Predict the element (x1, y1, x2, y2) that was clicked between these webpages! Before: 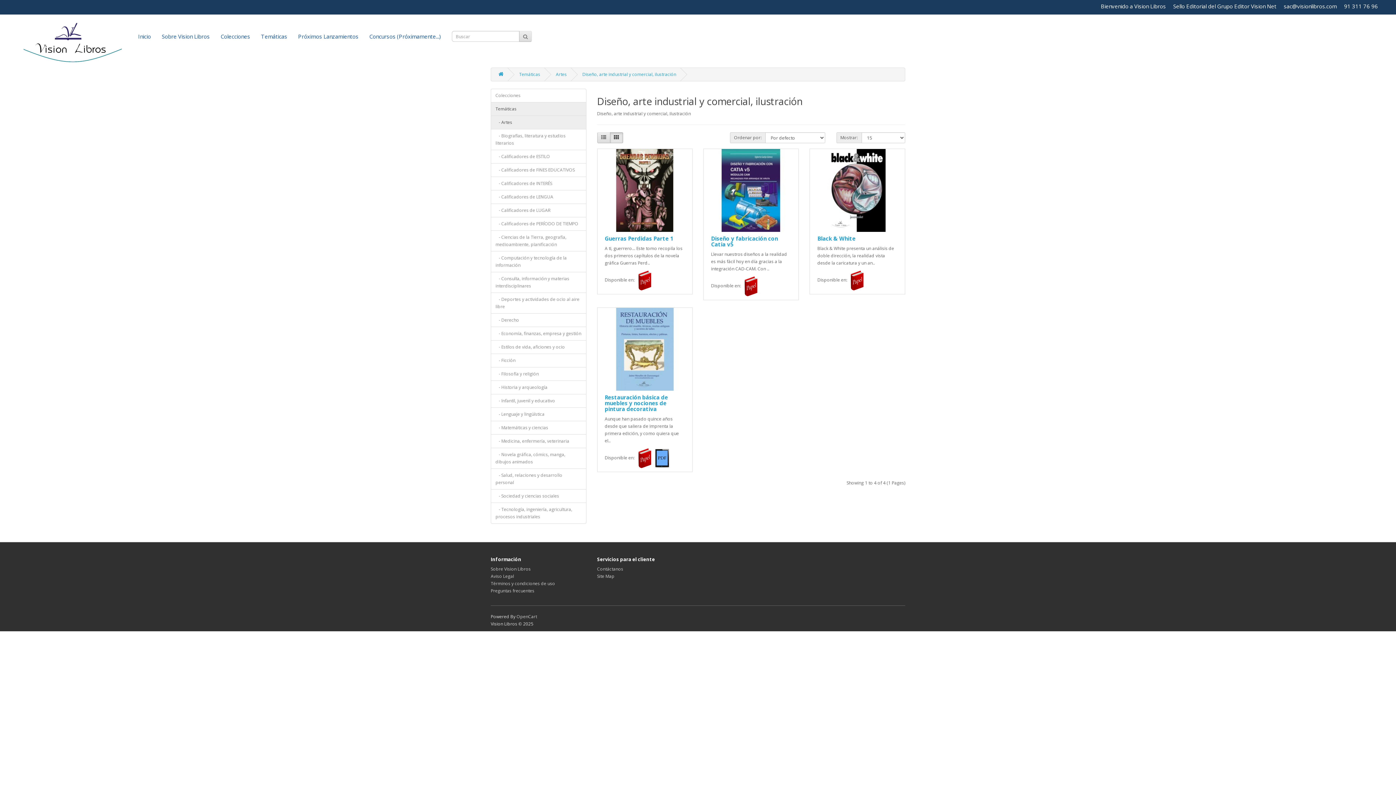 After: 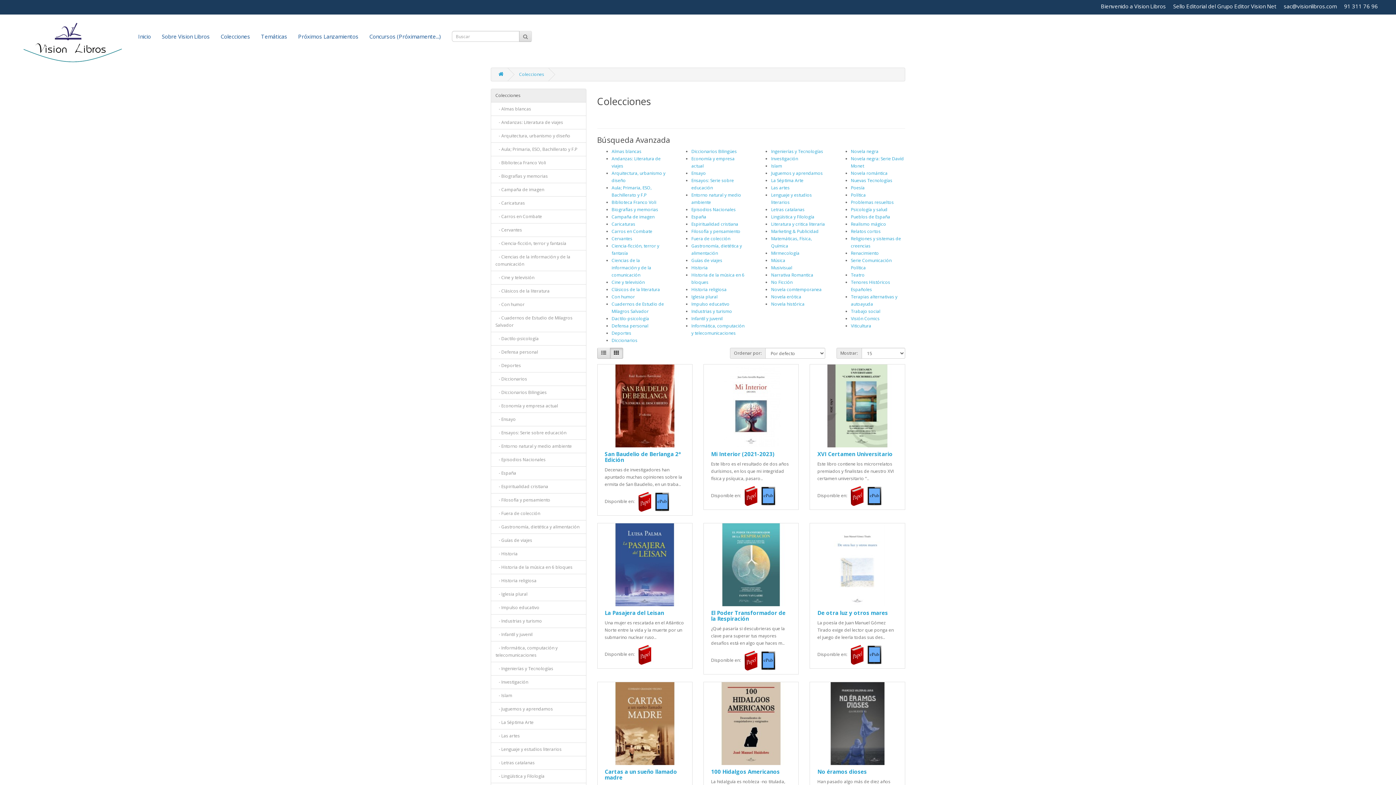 Action: bbox: (490, 88, 586, 102) label: Colecciones